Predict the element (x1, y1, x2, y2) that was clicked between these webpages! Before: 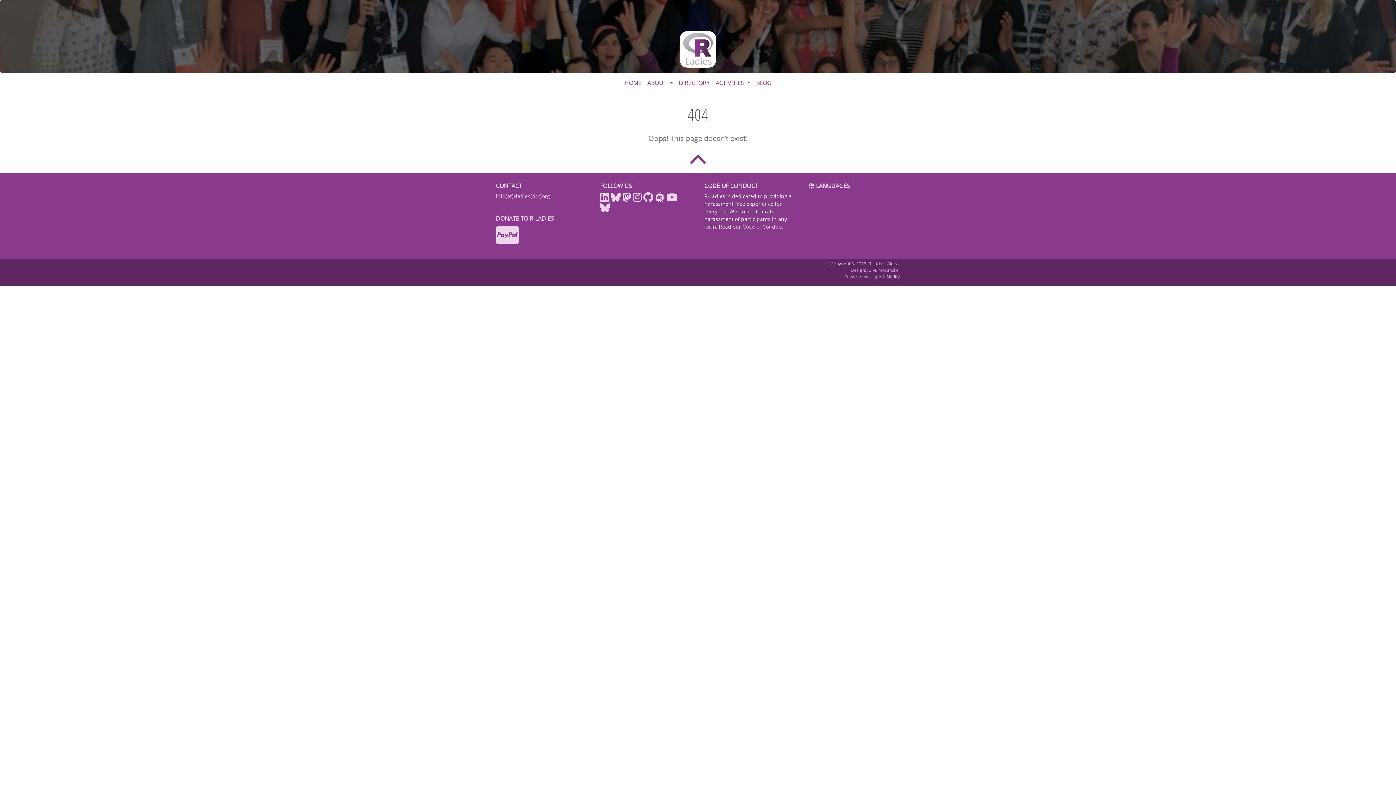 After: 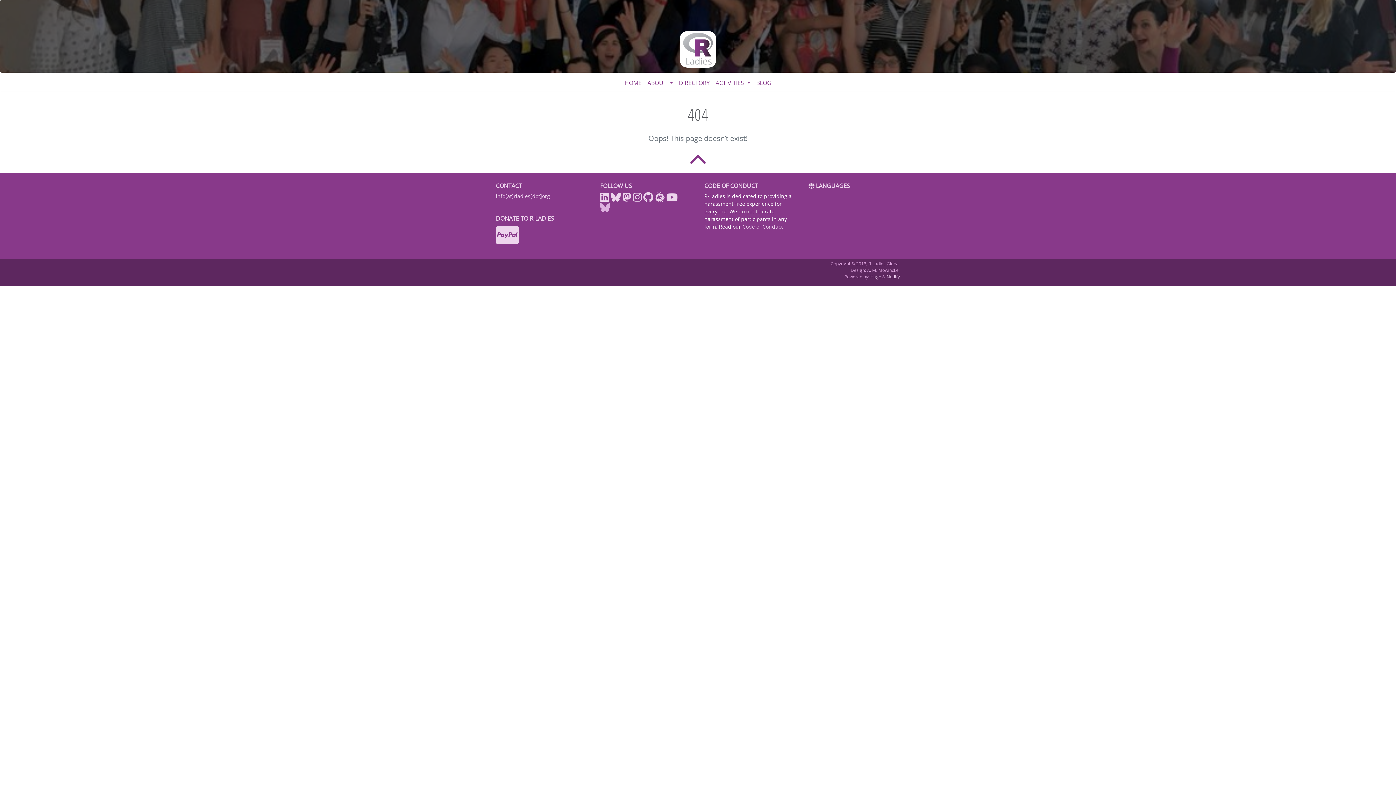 Action: bbox: (600, 206, 610, 213)